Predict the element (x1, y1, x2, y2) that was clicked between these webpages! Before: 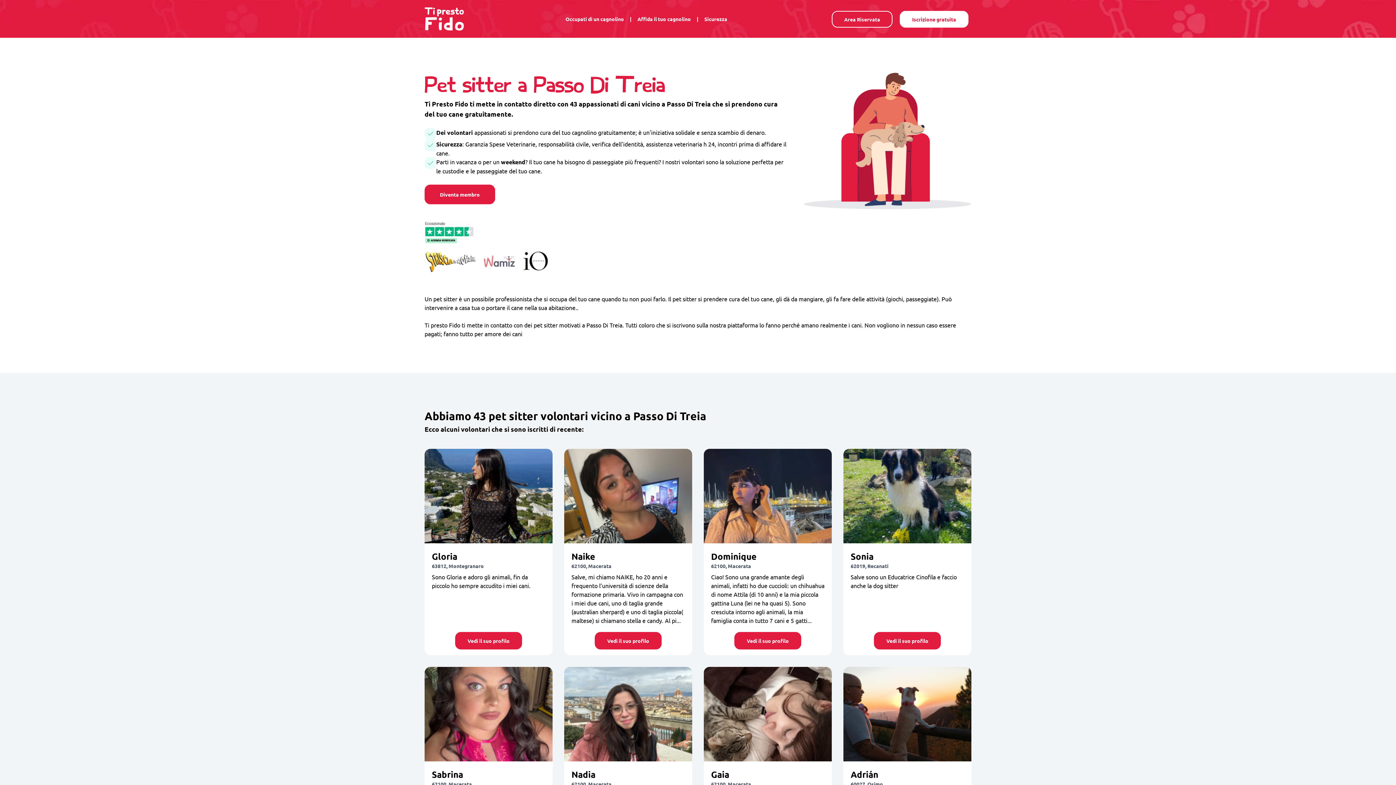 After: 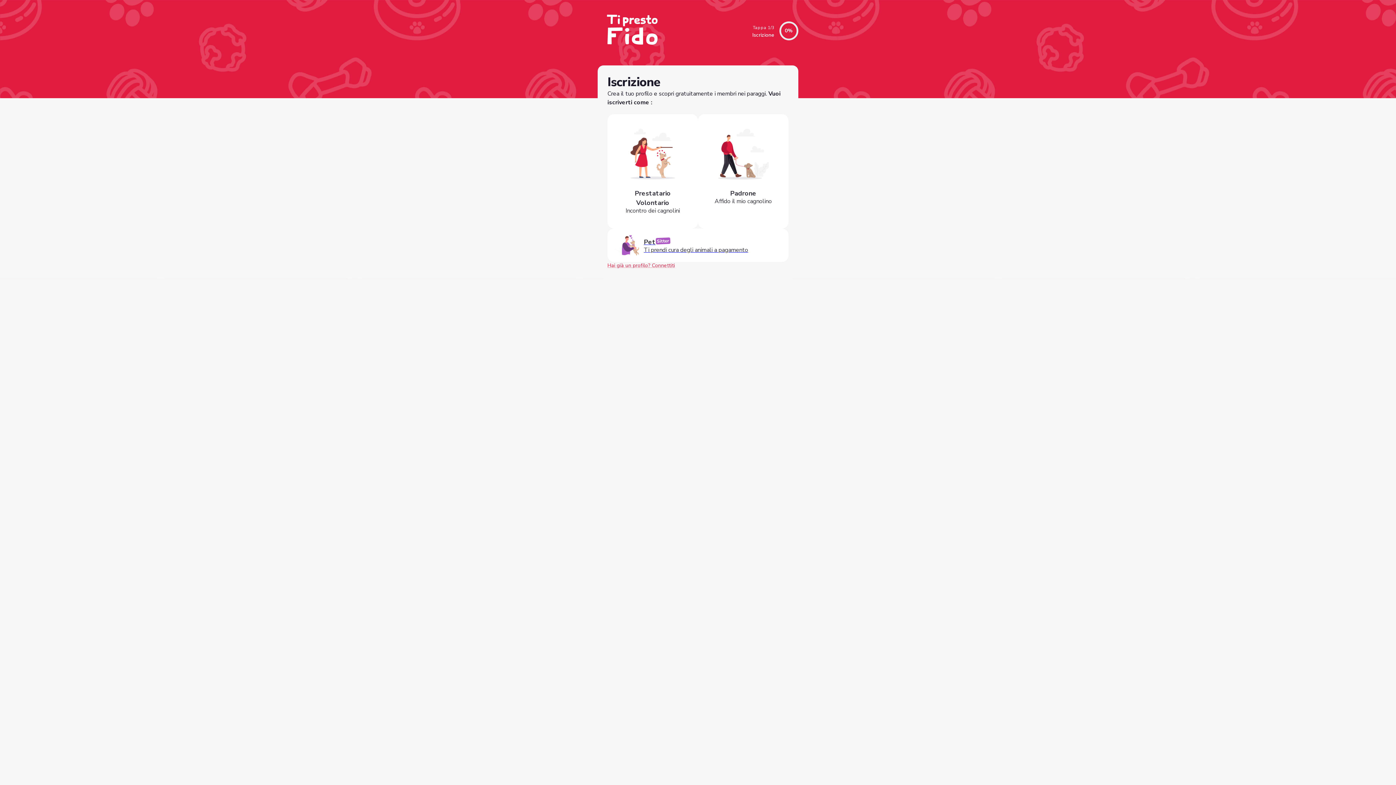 Action: bbox: (424, 184, 495, 204) label: Diventa membro